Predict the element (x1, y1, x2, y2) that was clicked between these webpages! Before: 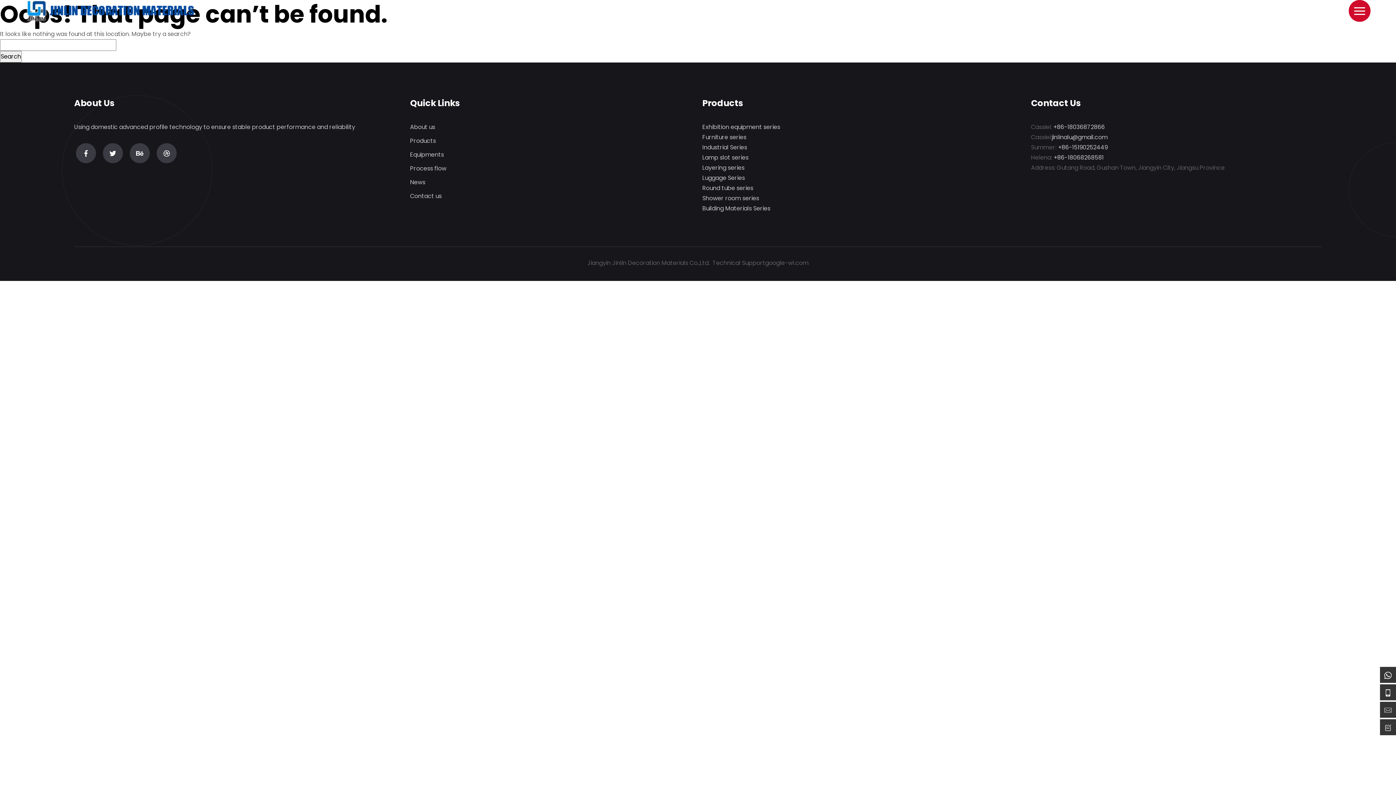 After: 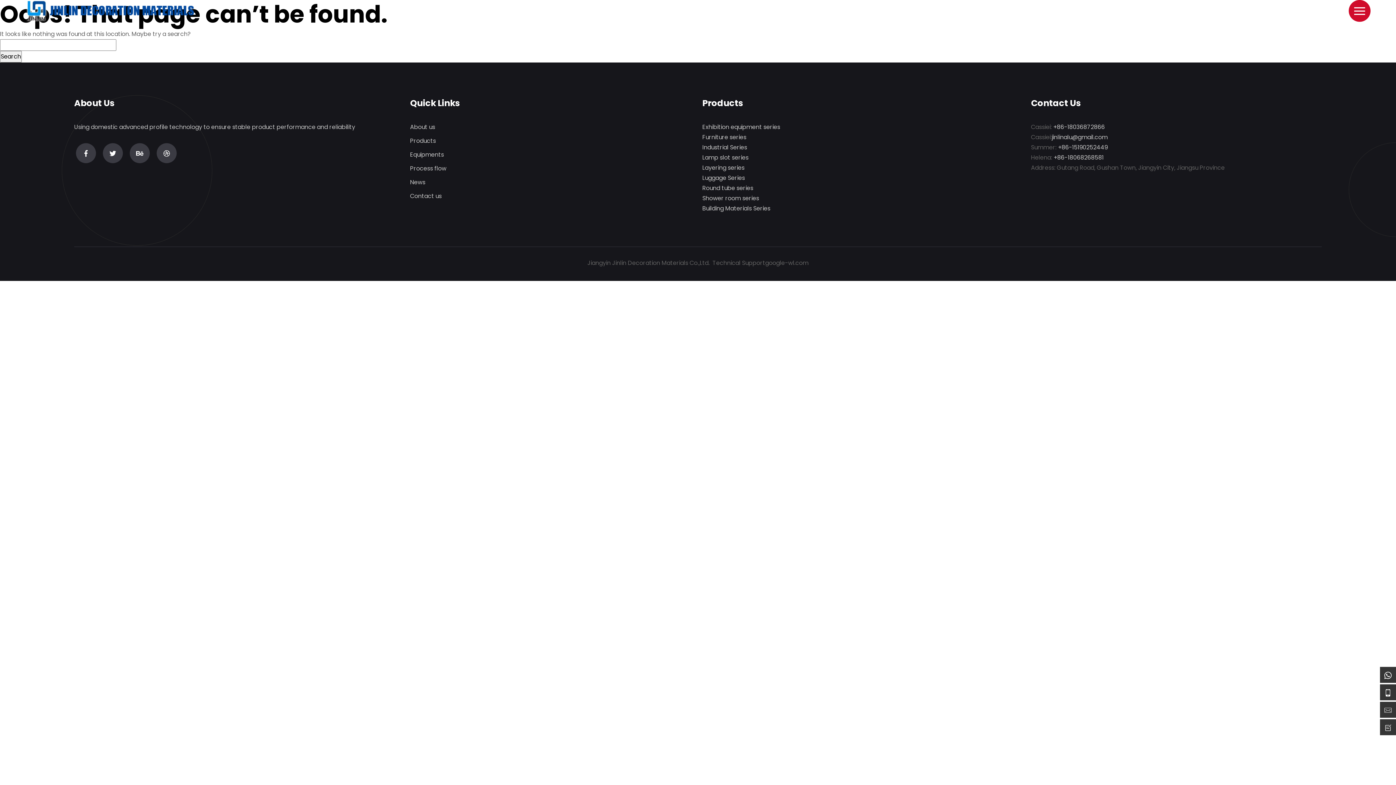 Action: label: +86-15190252449 bbox: (1058, 142, 1108, 152)